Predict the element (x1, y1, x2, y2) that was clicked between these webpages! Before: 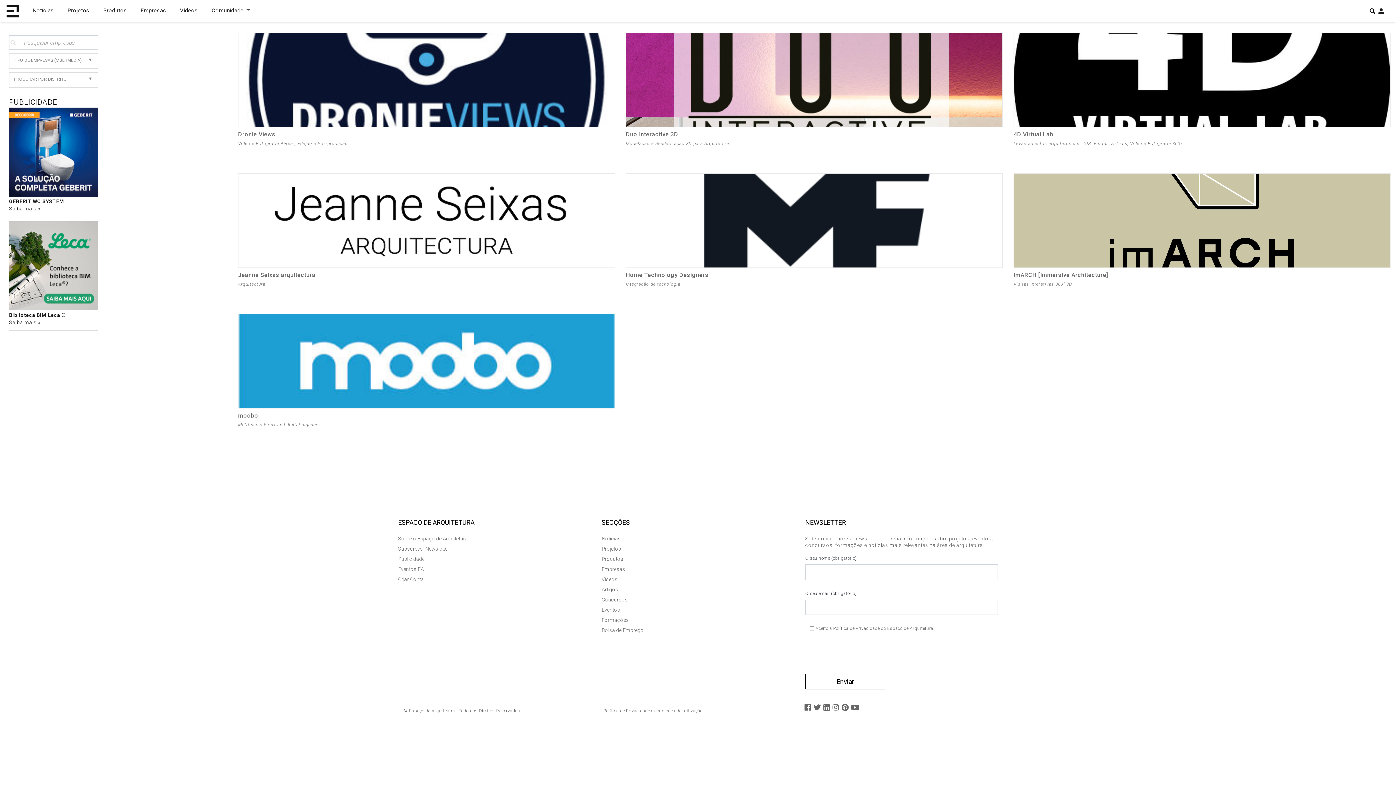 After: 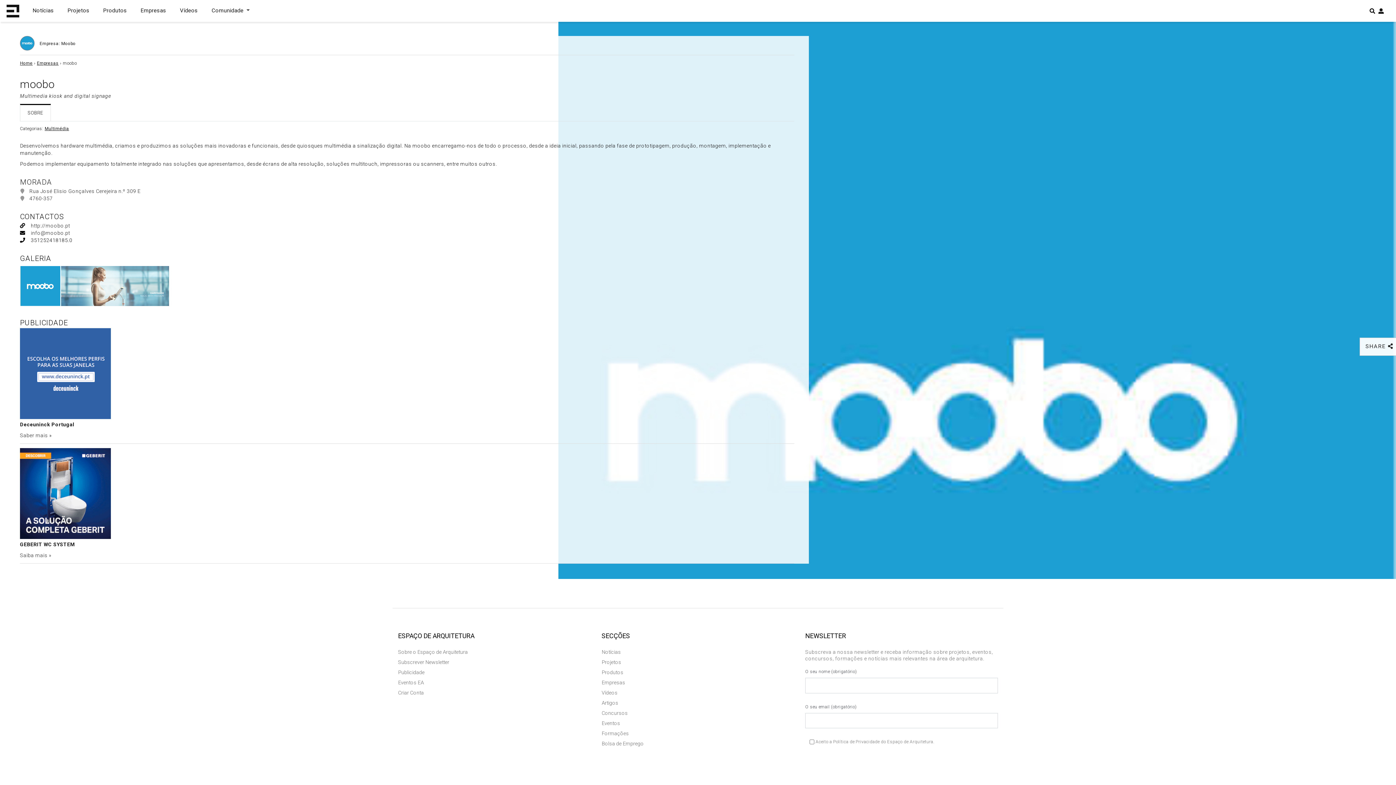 Action: bbox: (238, 314, 615, 429) label: +
moobo

Multimedia kiosk and digital signage